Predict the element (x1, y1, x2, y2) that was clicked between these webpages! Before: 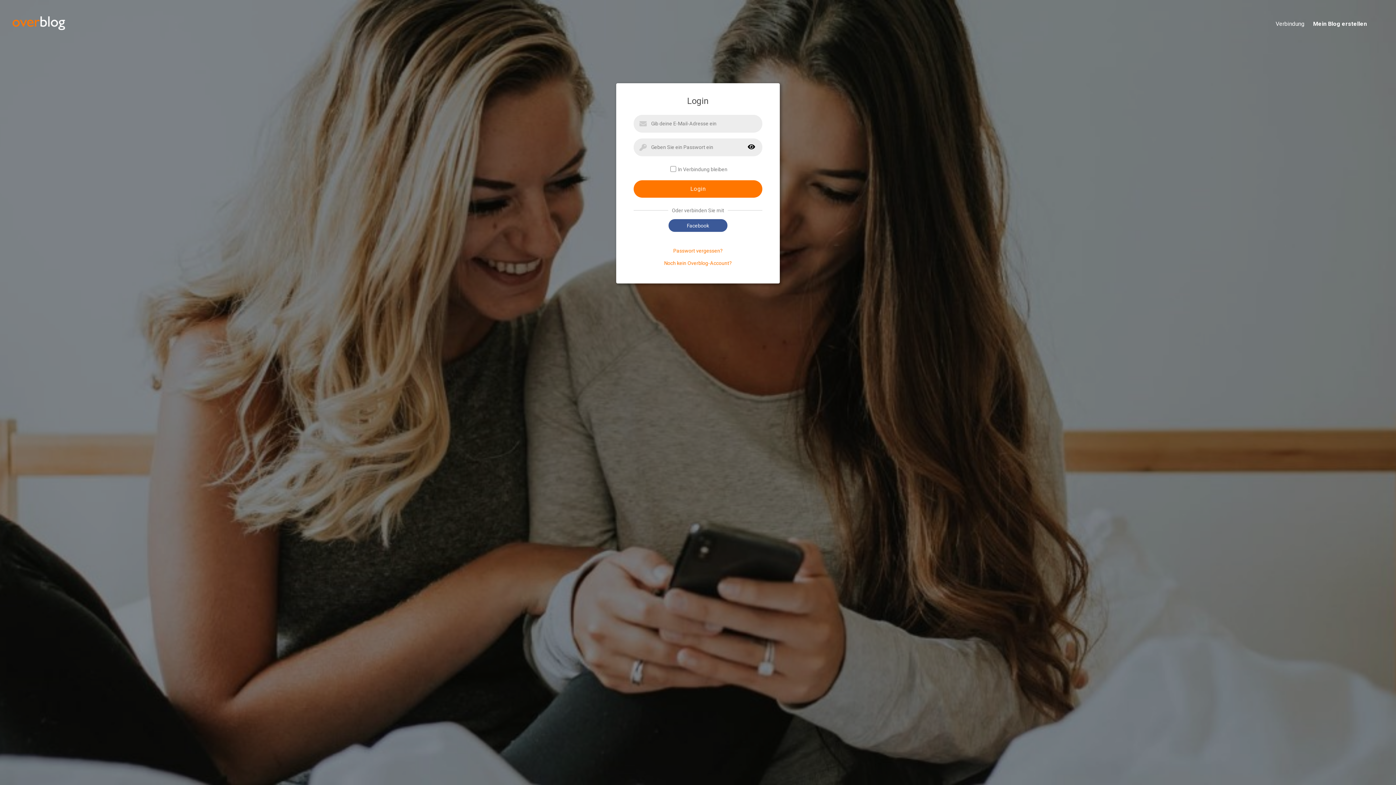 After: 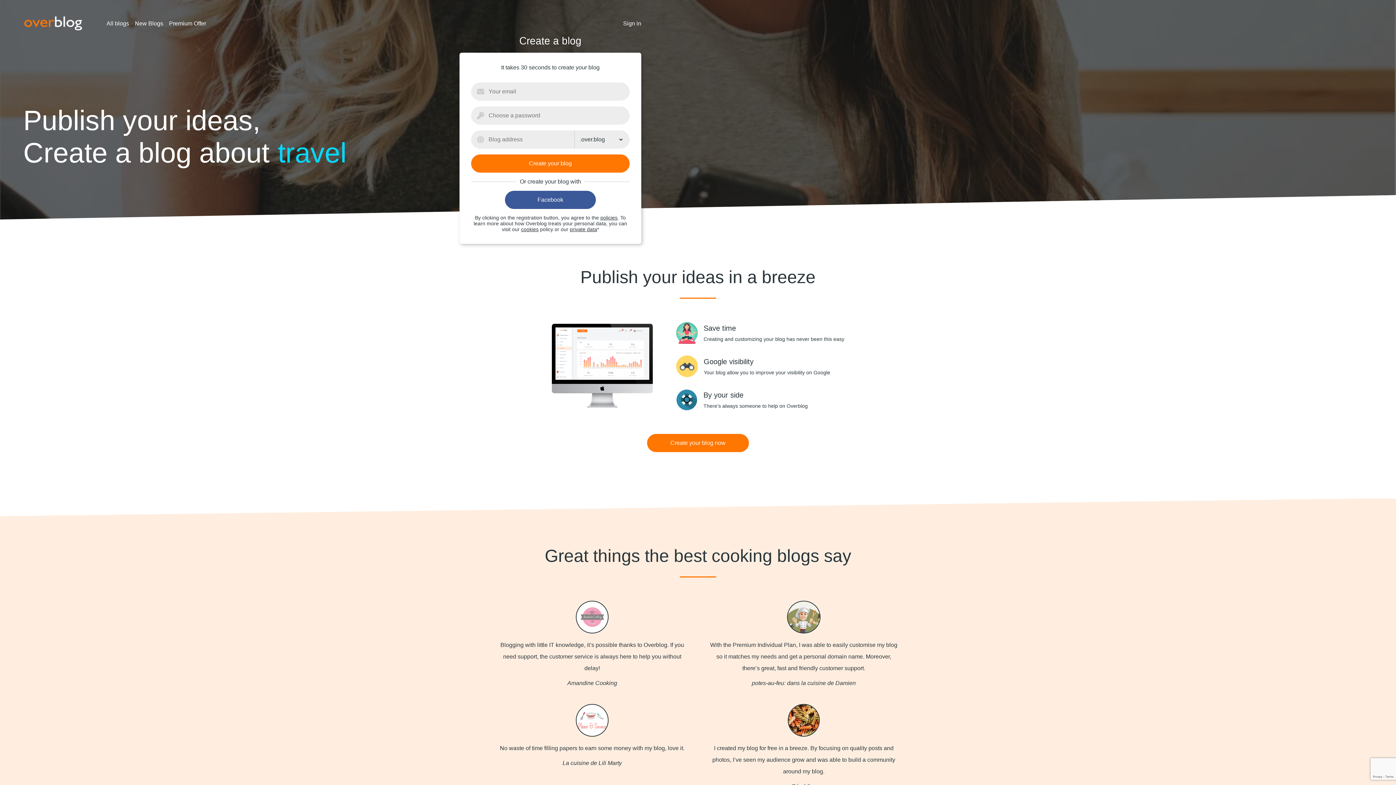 Action: bbox: (1304, 20, 1384, 28) label: Mein Blog erstellen